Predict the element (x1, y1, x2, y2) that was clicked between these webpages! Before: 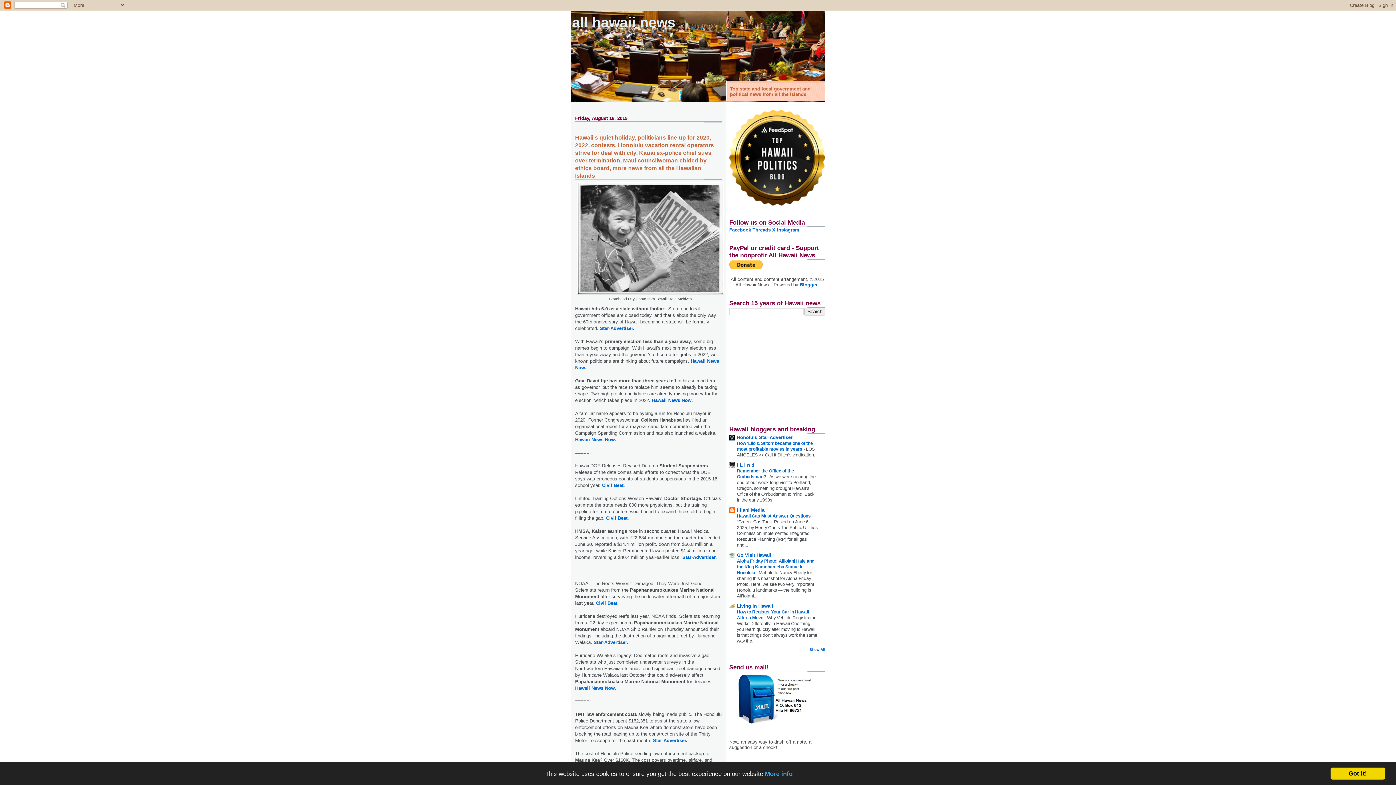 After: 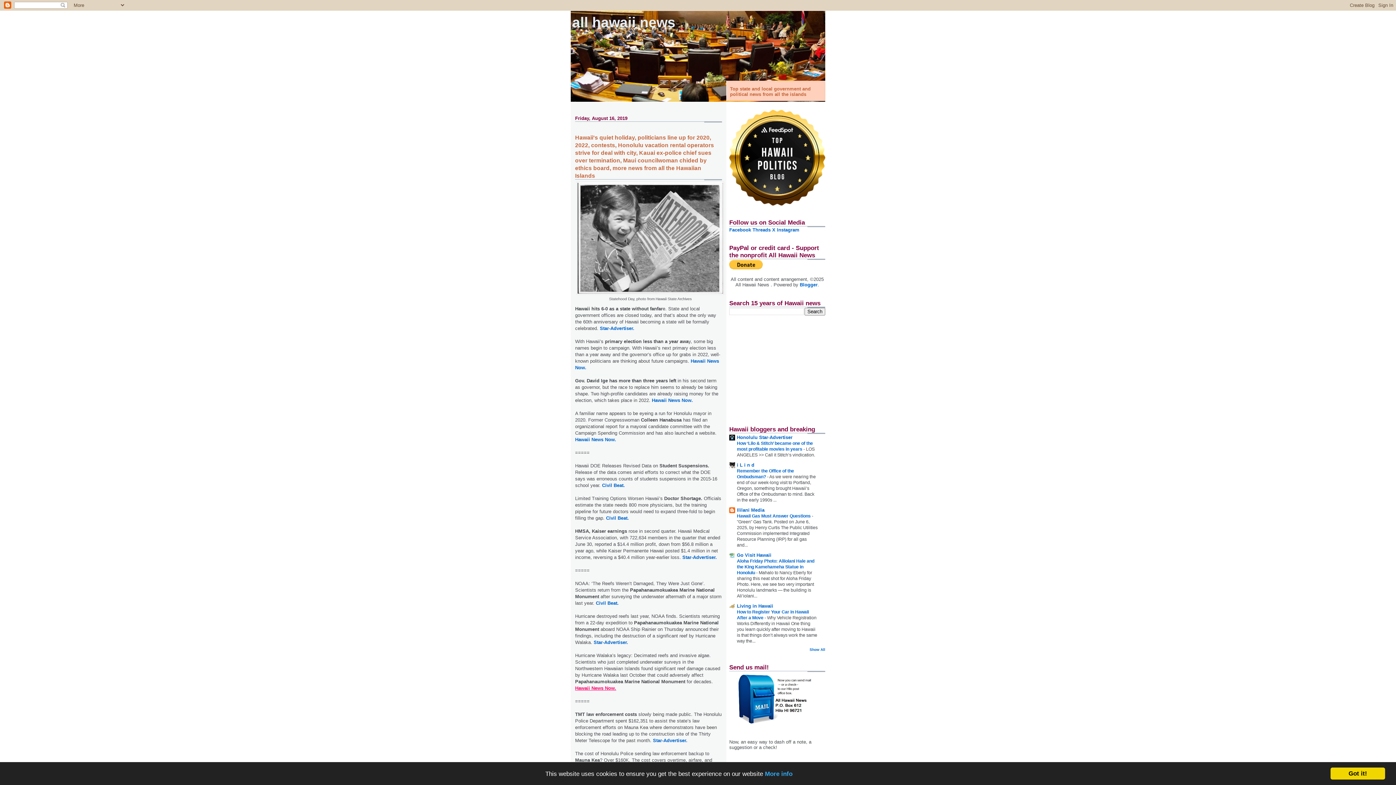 Action: label: Hawaii News Now. bbox: (575, 685, 616, 691)